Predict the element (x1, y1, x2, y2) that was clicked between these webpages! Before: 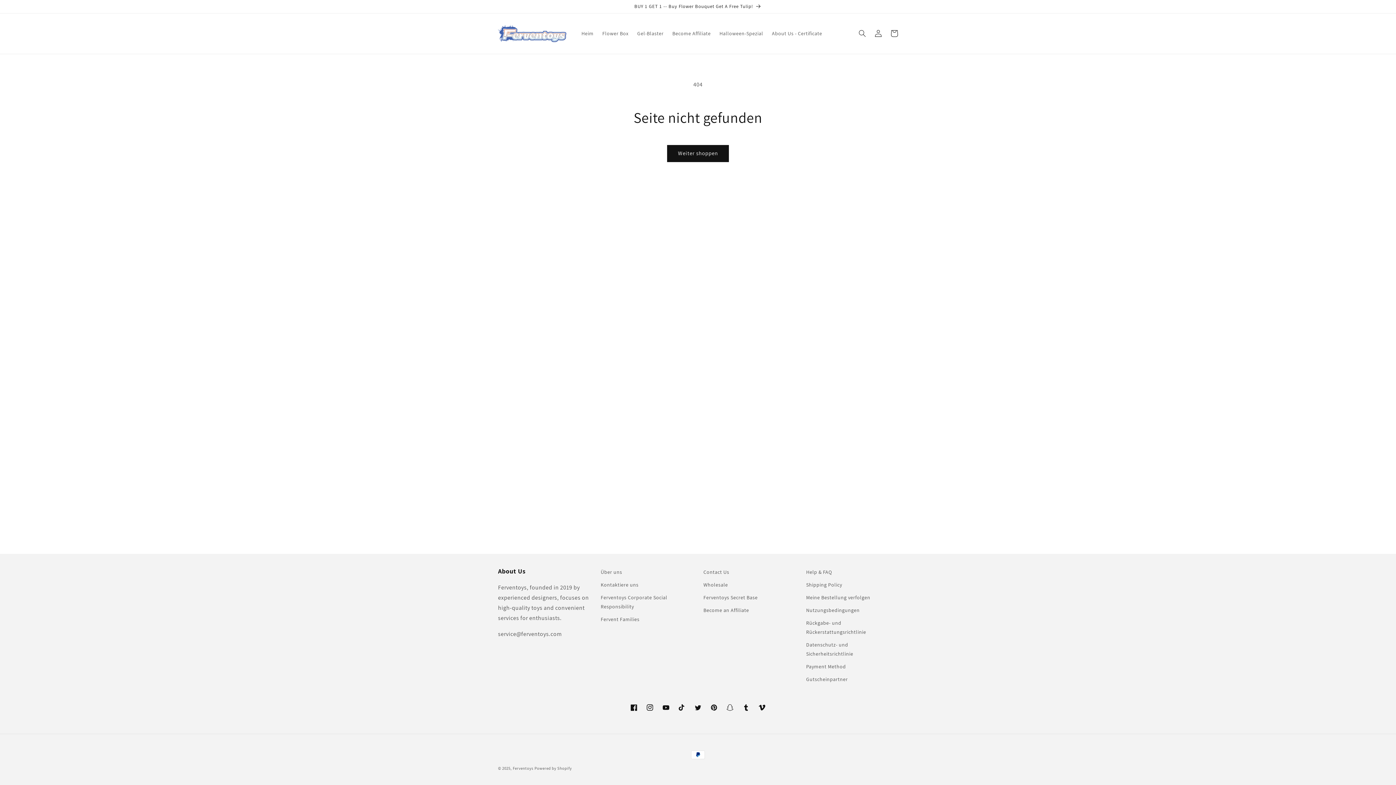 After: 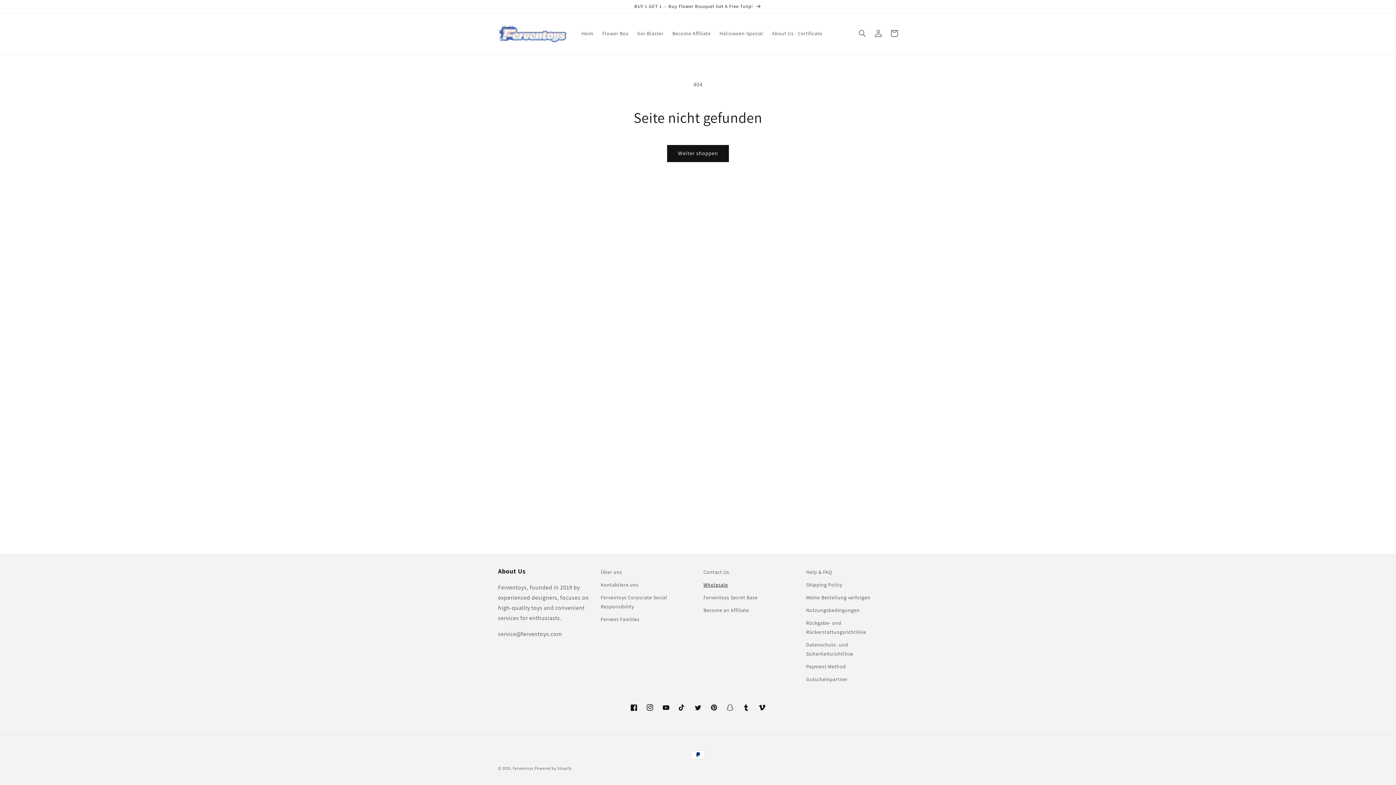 Action: label: Wholesale bbox: (703, 578, 728, 591)